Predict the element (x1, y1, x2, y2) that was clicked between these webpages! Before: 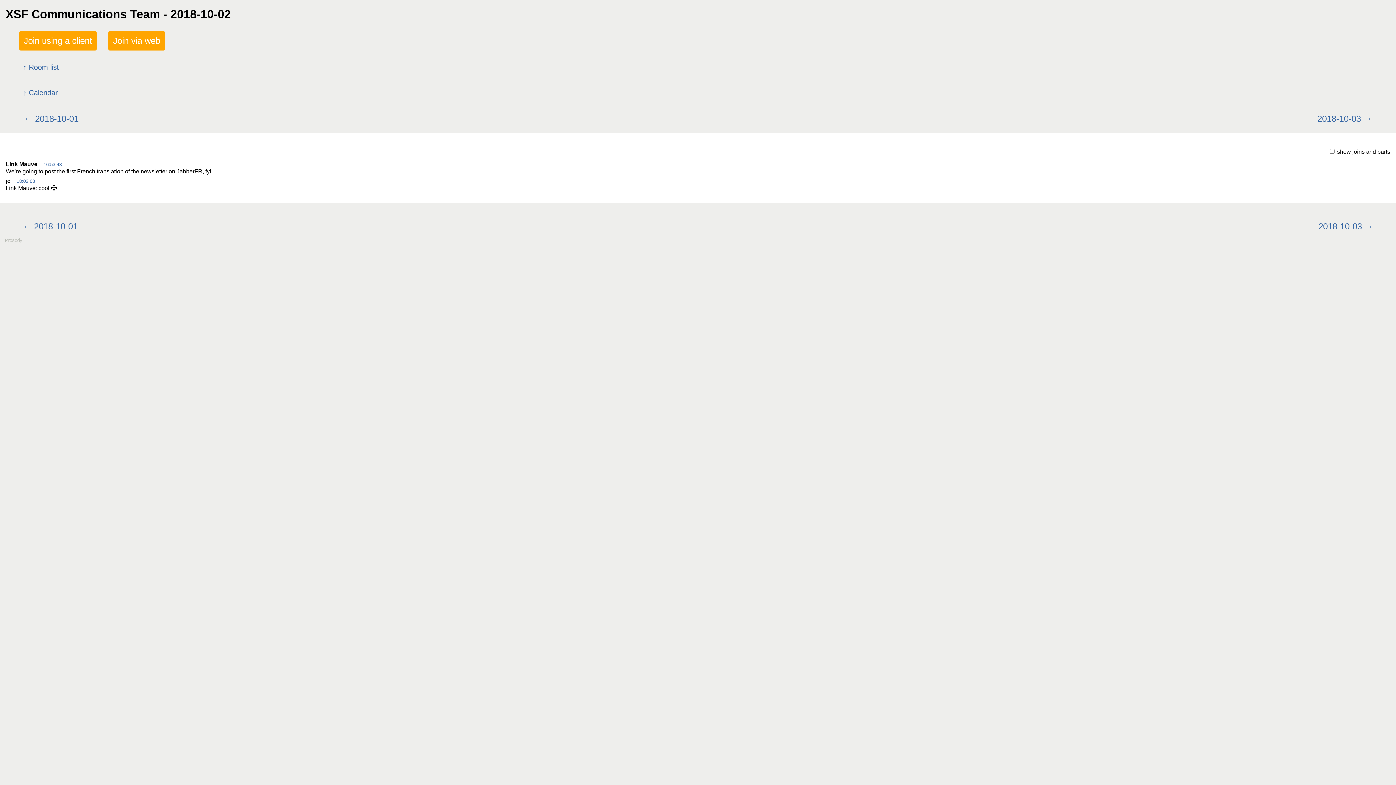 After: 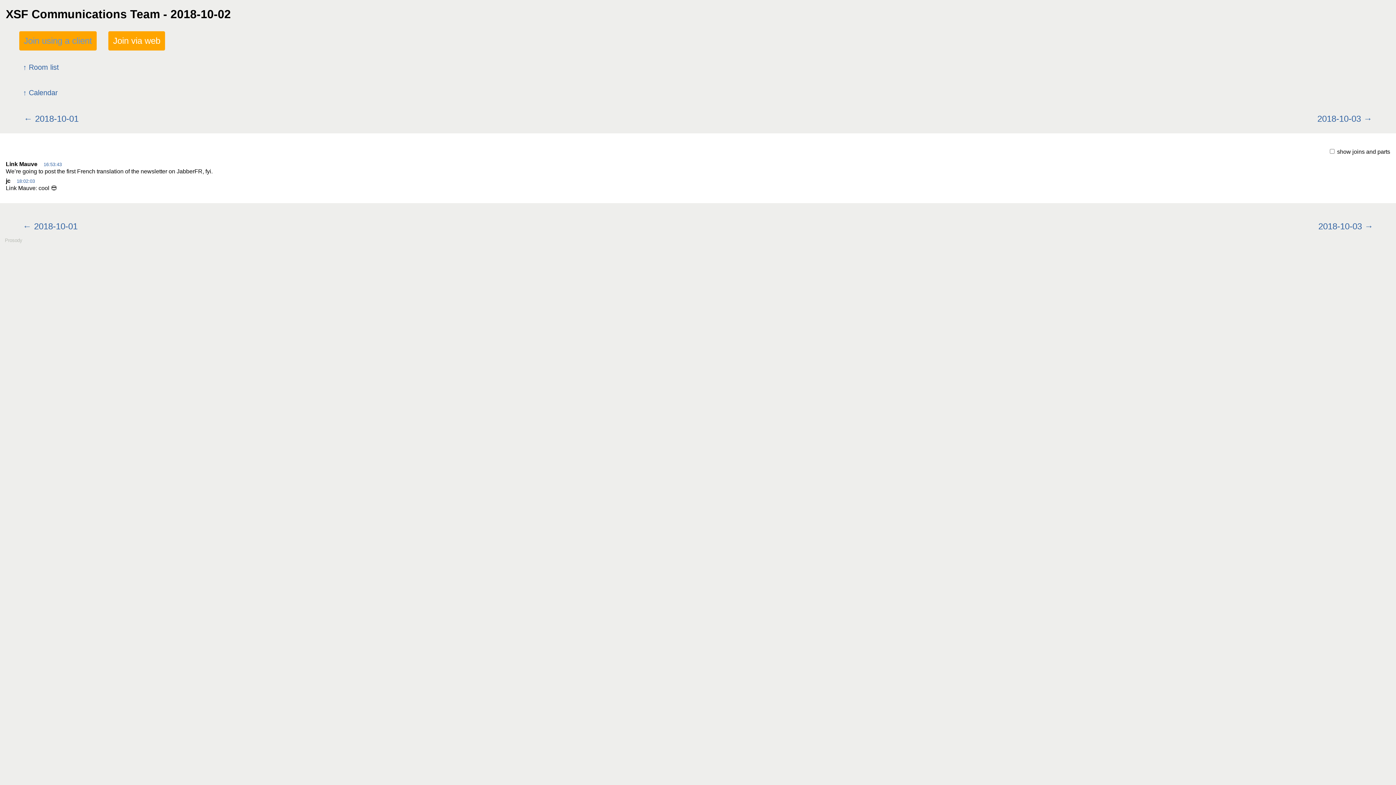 Action: label: Join using a client bbox: (19, 31, 96, 50)